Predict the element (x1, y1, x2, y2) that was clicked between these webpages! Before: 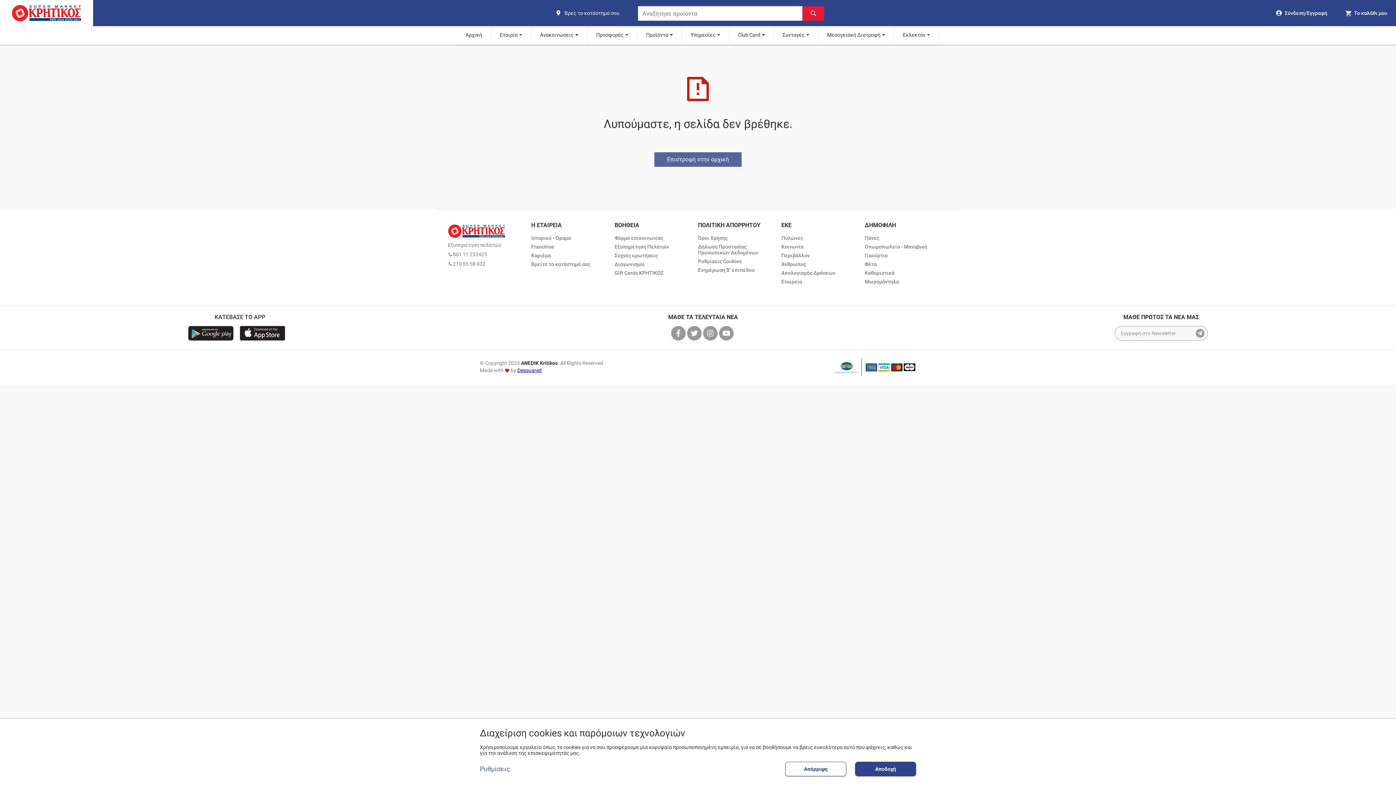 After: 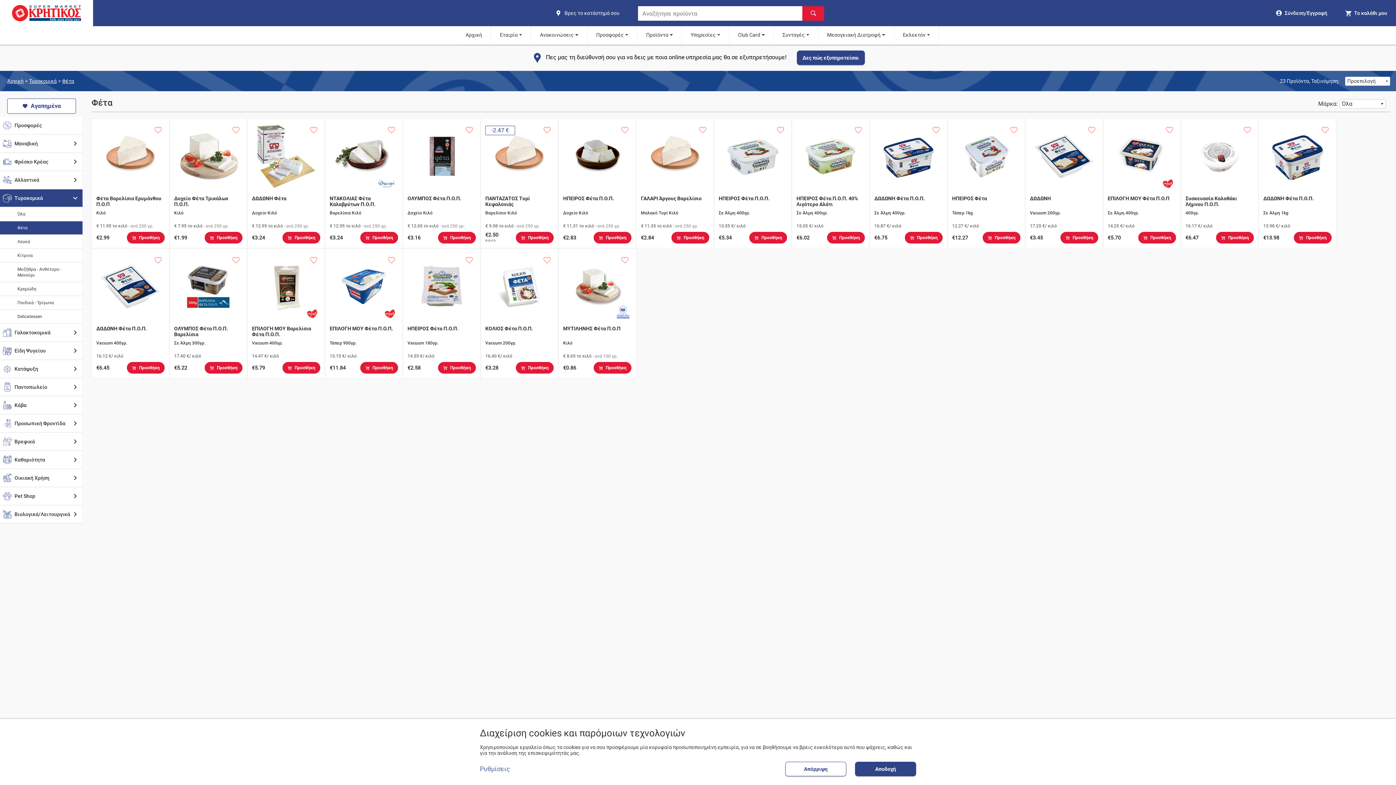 Action: bbox: (864, 261, 876, 267) label: Φέτα